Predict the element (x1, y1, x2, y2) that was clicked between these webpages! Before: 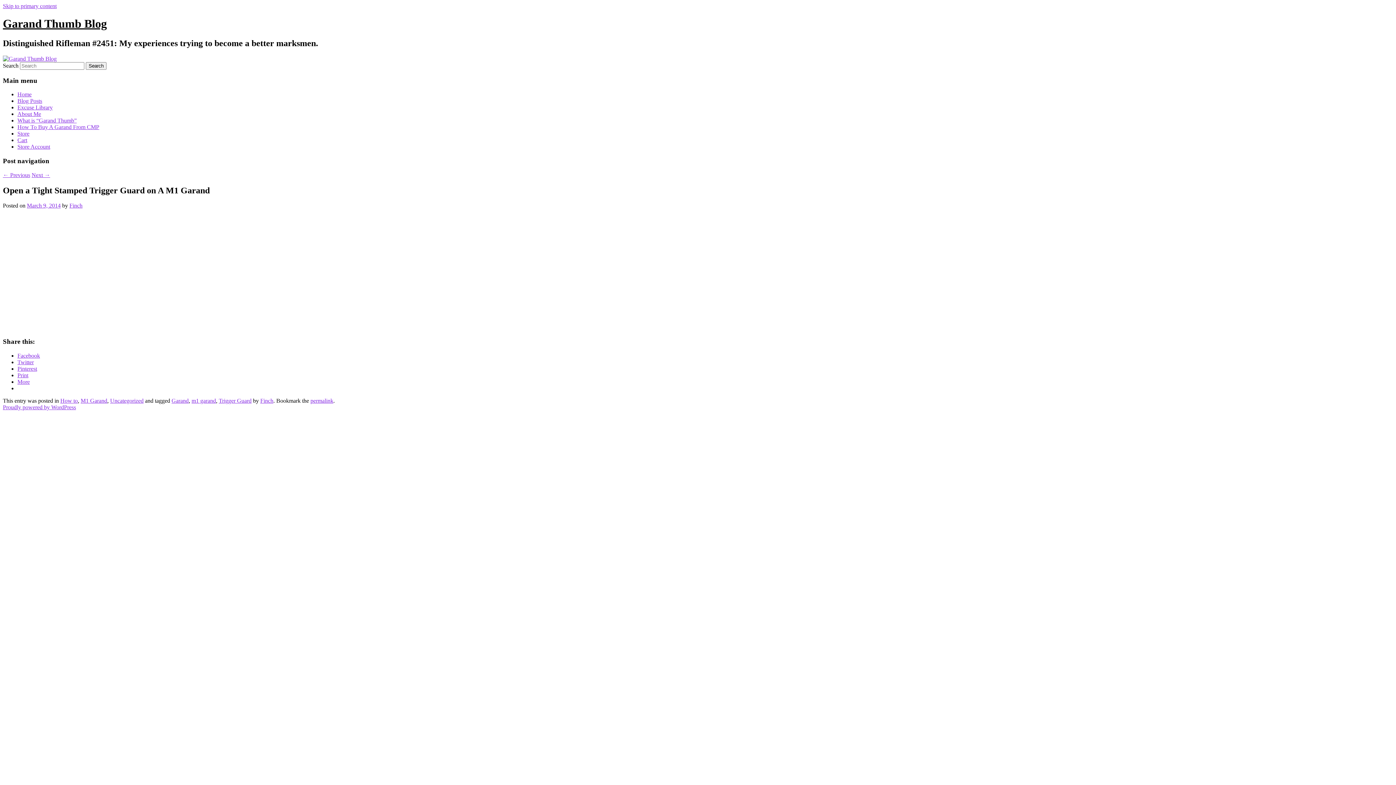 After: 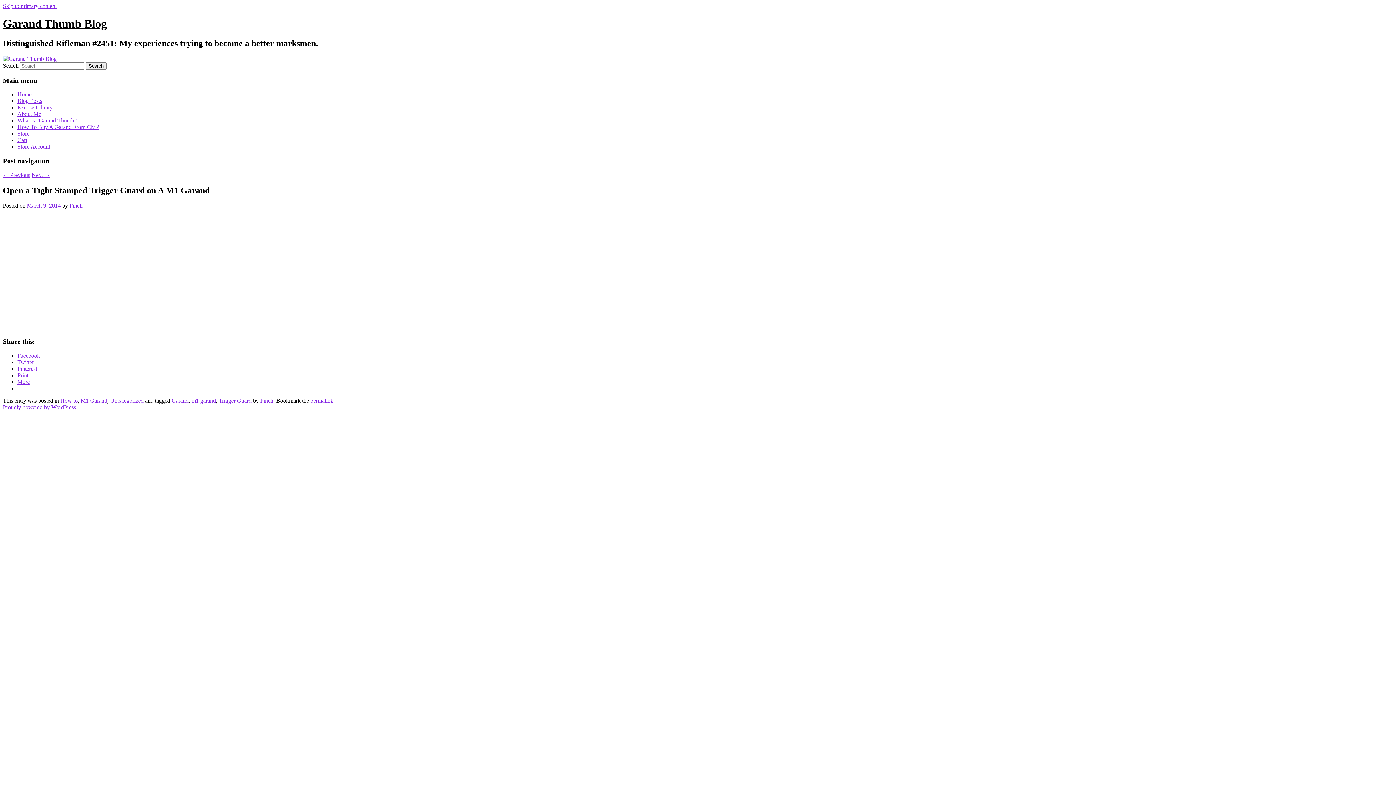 Action: bbox: (17, 372, 28, 378) label: Print